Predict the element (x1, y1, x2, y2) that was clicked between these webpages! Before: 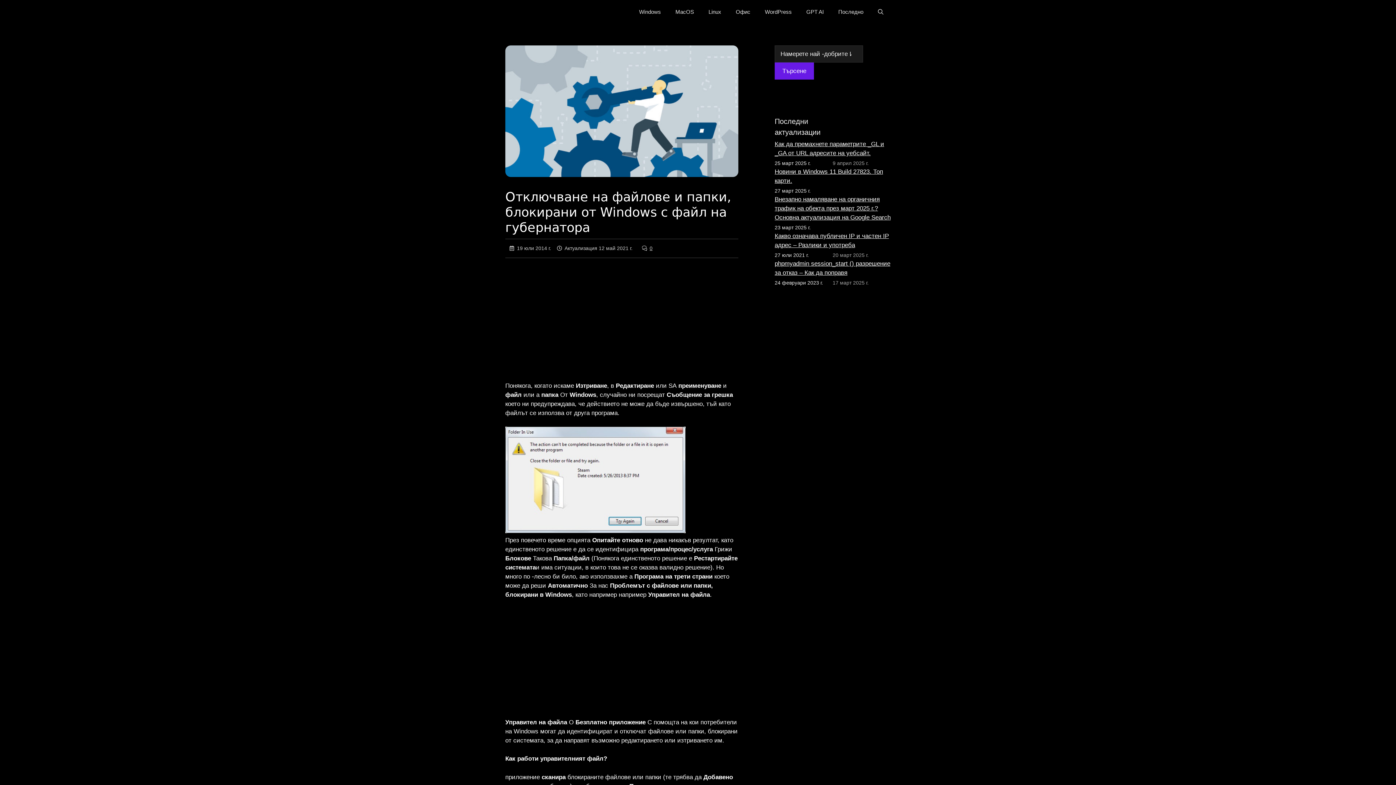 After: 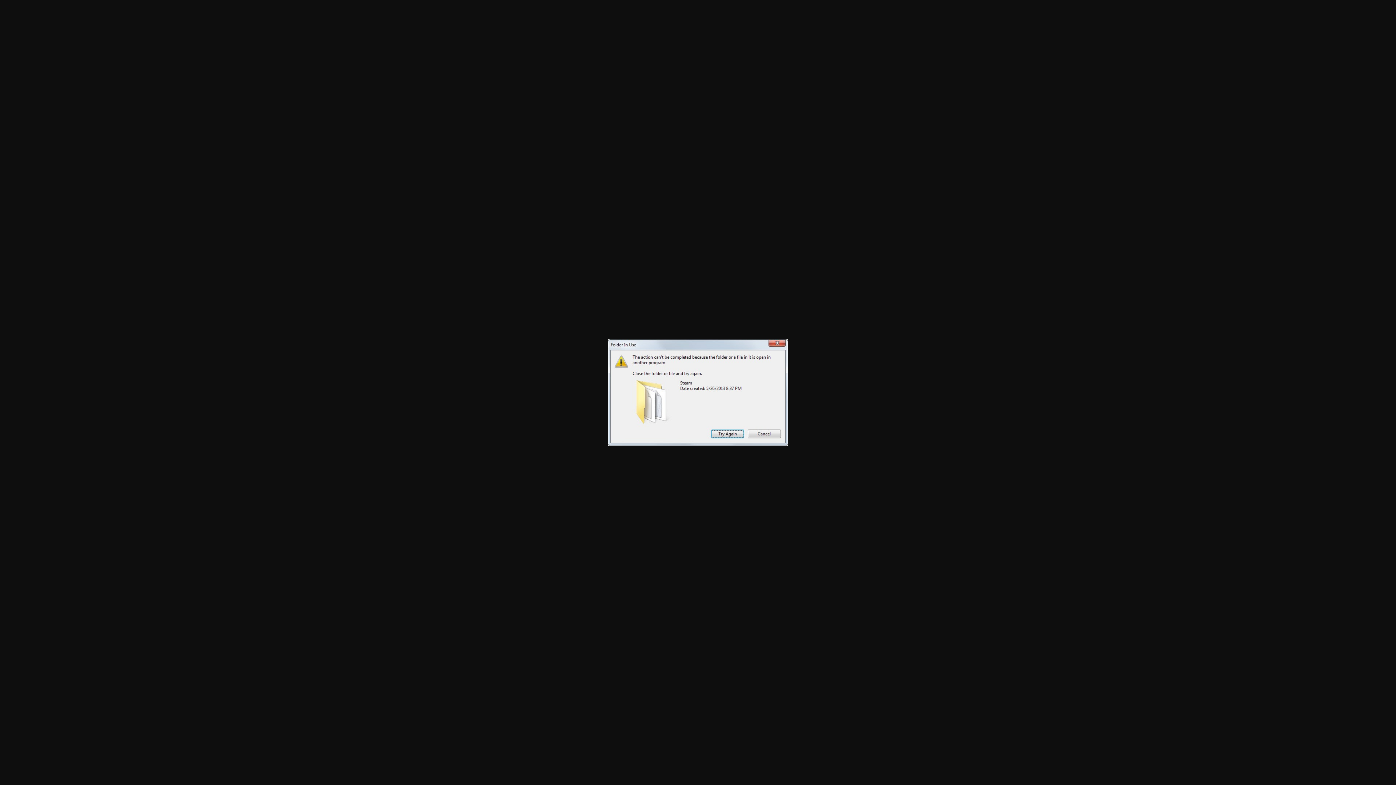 Action: bbox: (505, 528, 685, 534)